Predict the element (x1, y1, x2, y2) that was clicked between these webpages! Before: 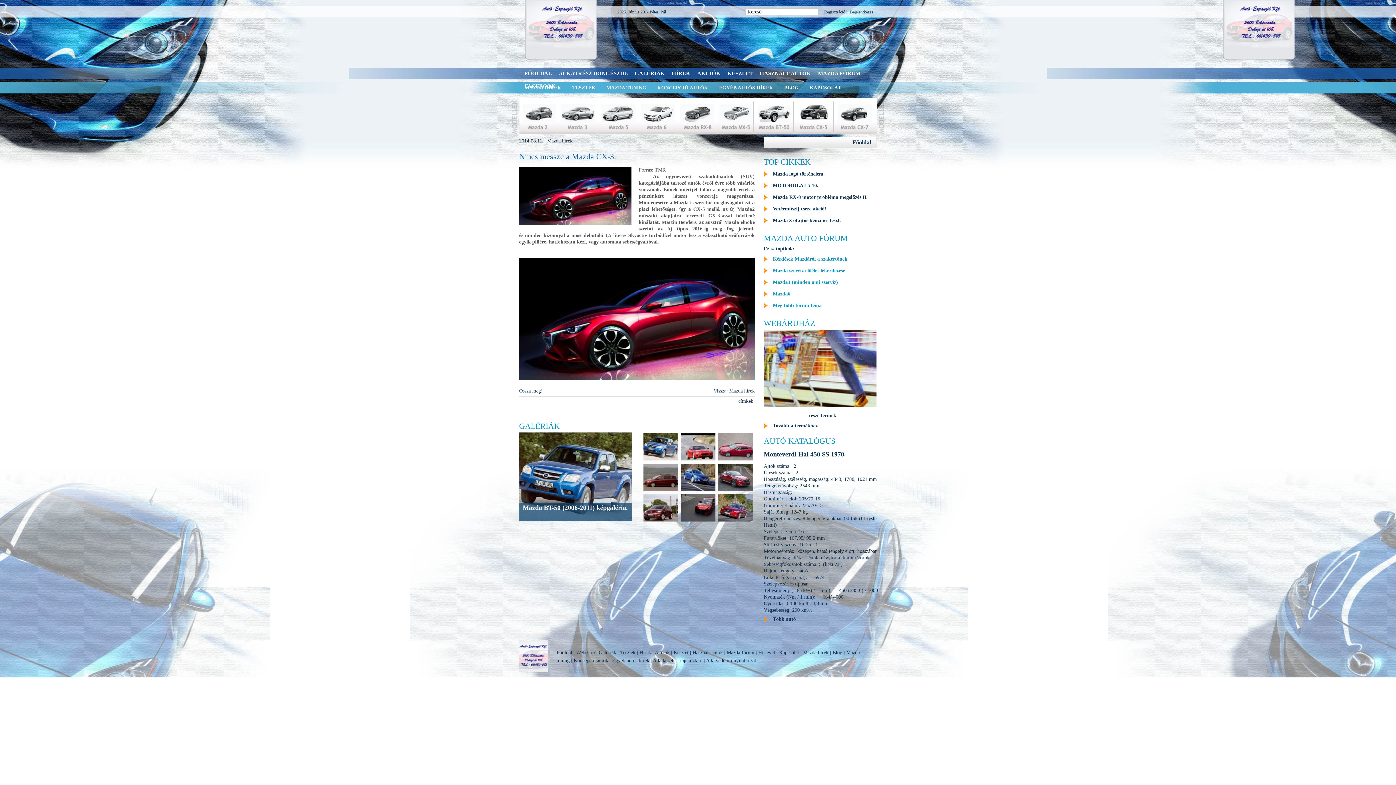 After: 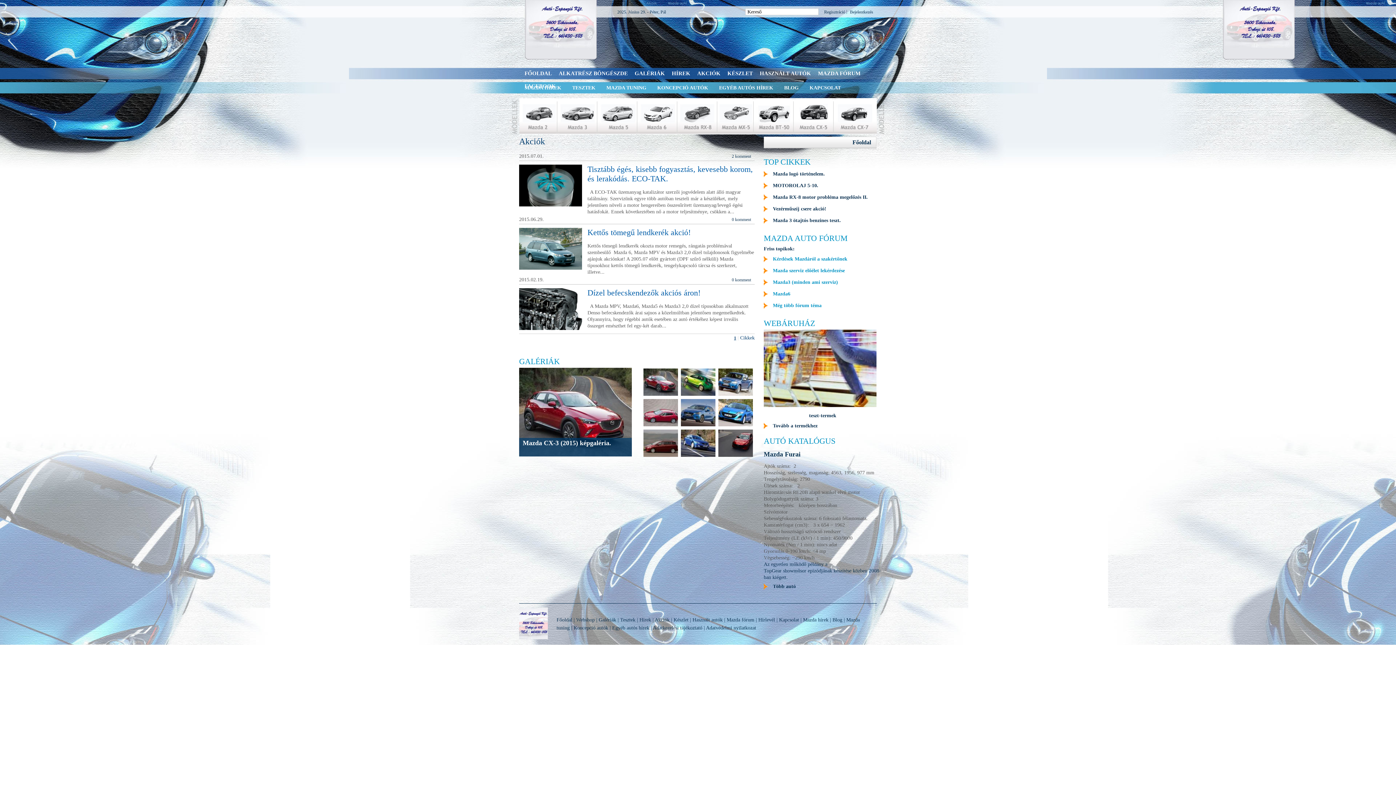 Action: label: AKCIÓK bbox: (697, 70, 720, 76)